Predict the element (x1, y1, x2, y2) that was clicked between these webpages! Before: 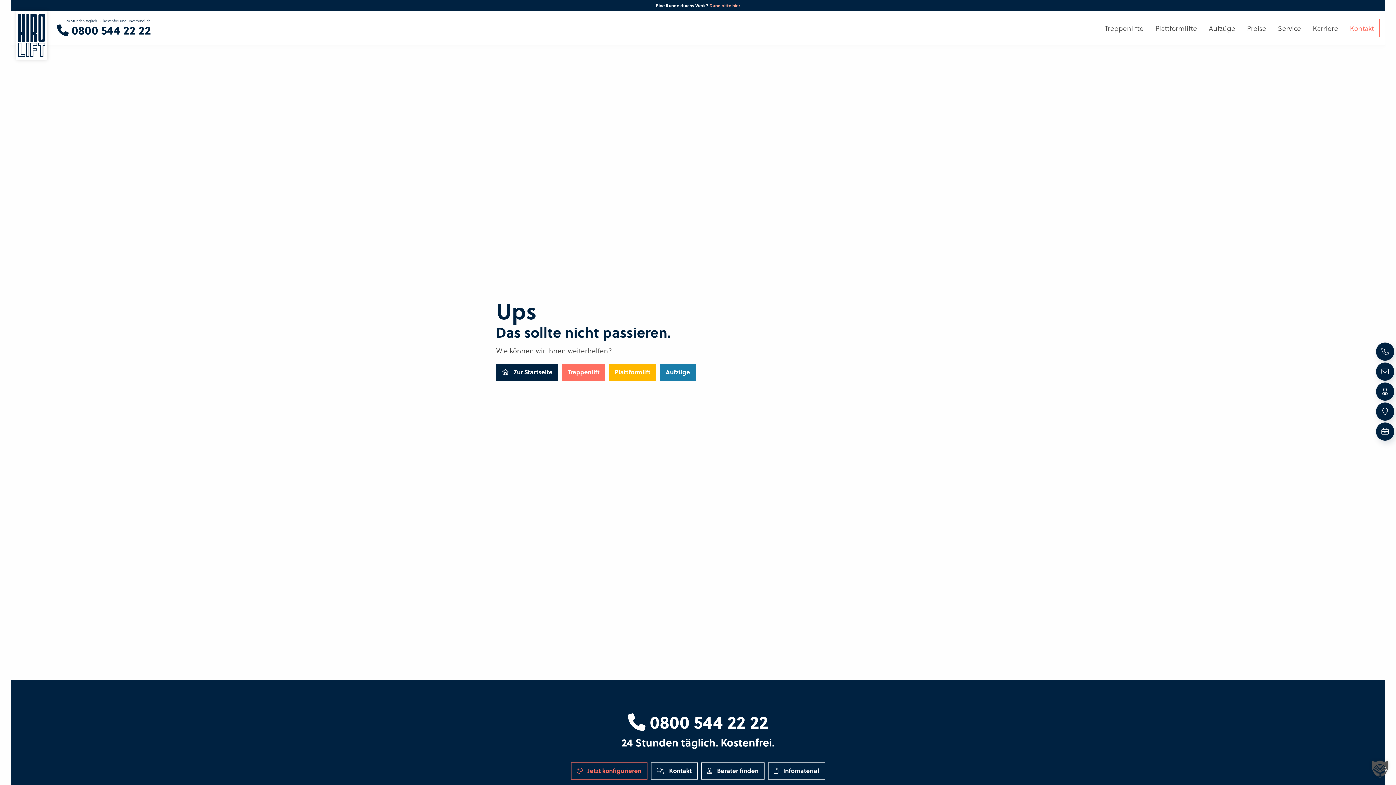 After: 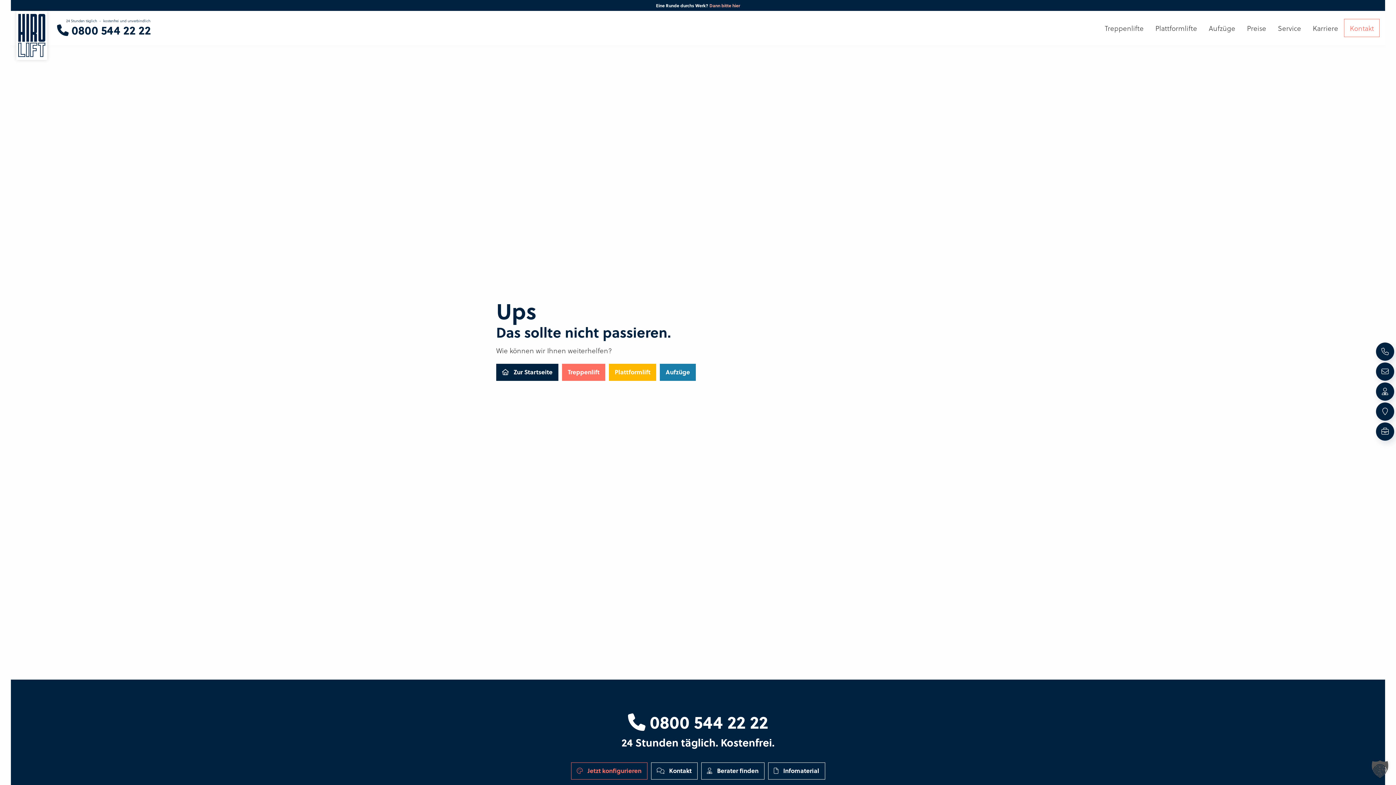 Action: bbox: (628, 709, 768, 734) label:  0800 544 22 22